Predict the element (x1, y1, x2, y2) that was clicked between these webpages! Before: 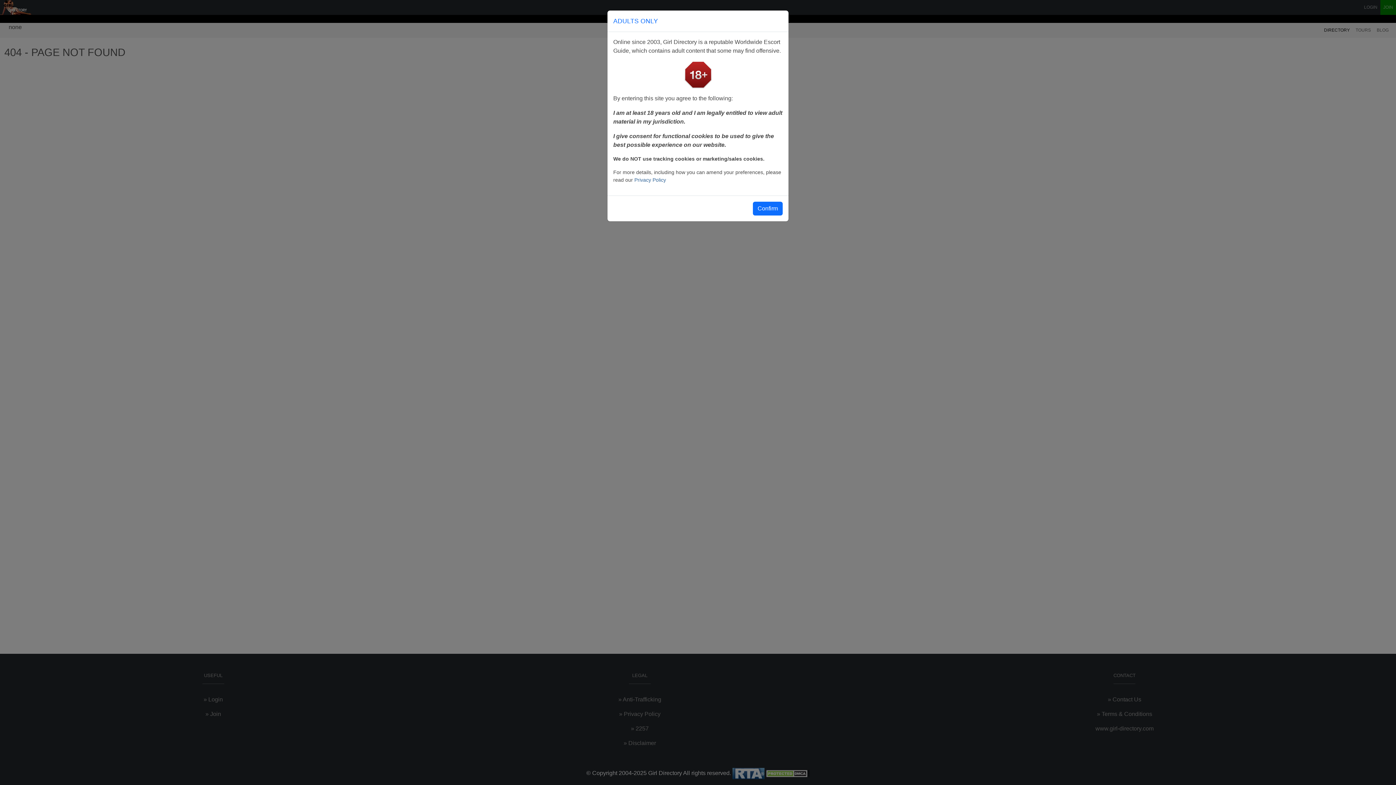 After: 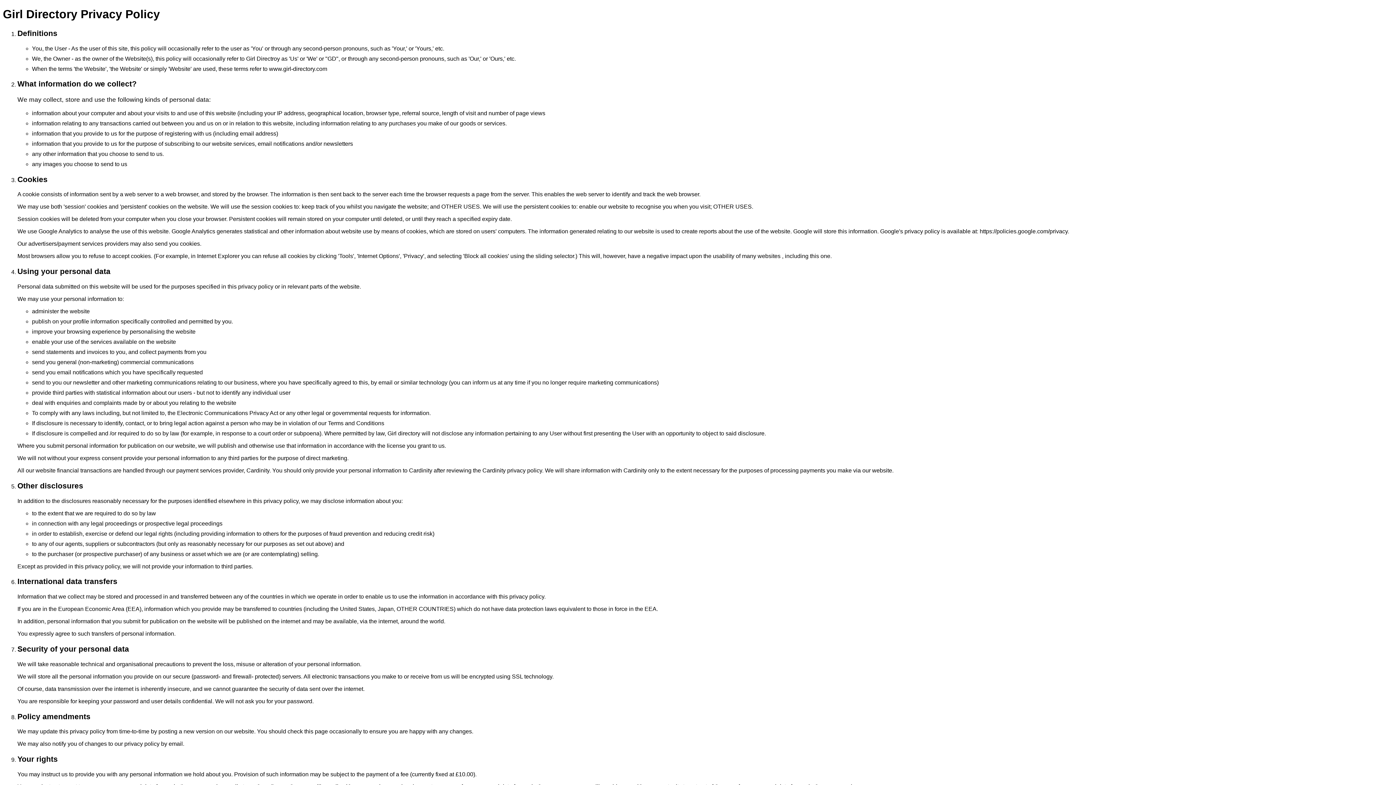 Action: label: Privacy Policy bbox: (634, 177, 666, 182)